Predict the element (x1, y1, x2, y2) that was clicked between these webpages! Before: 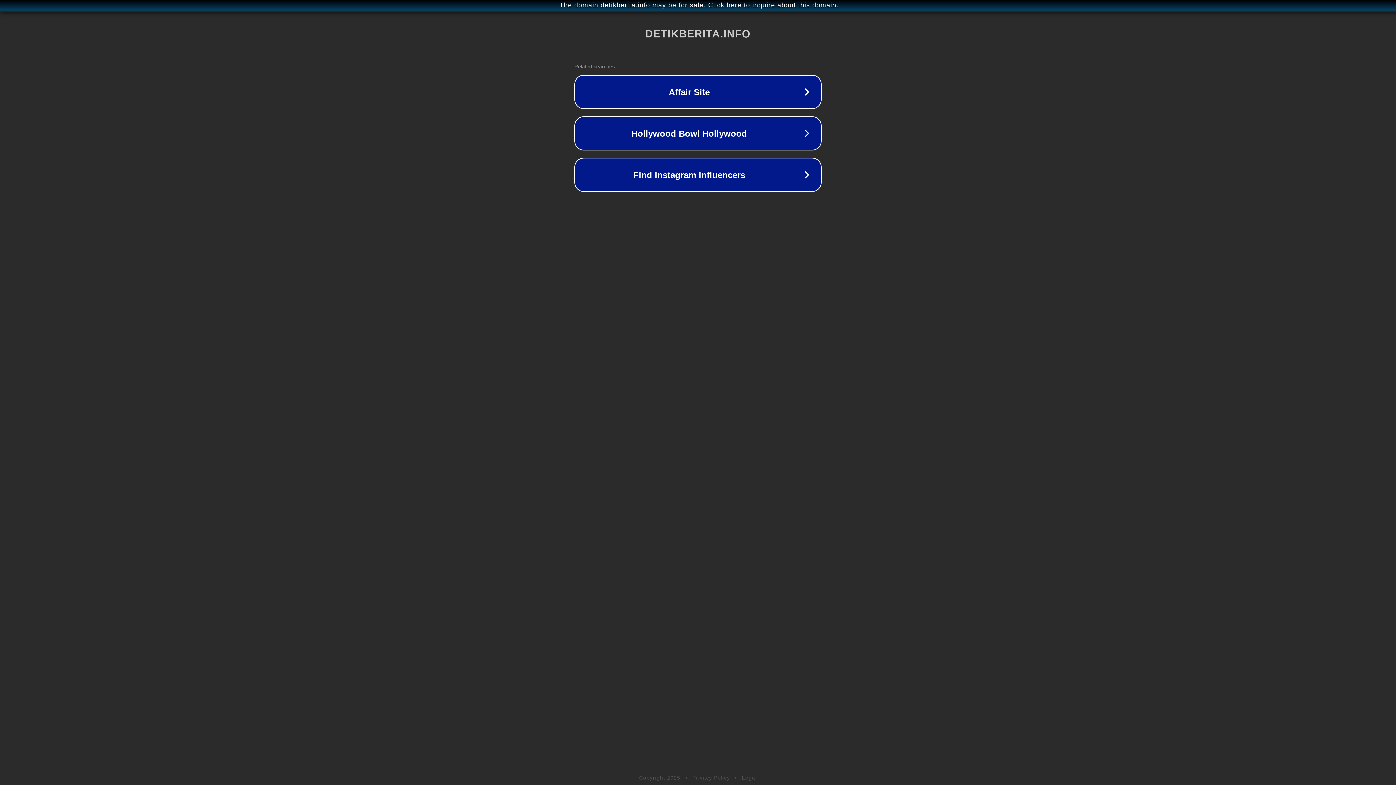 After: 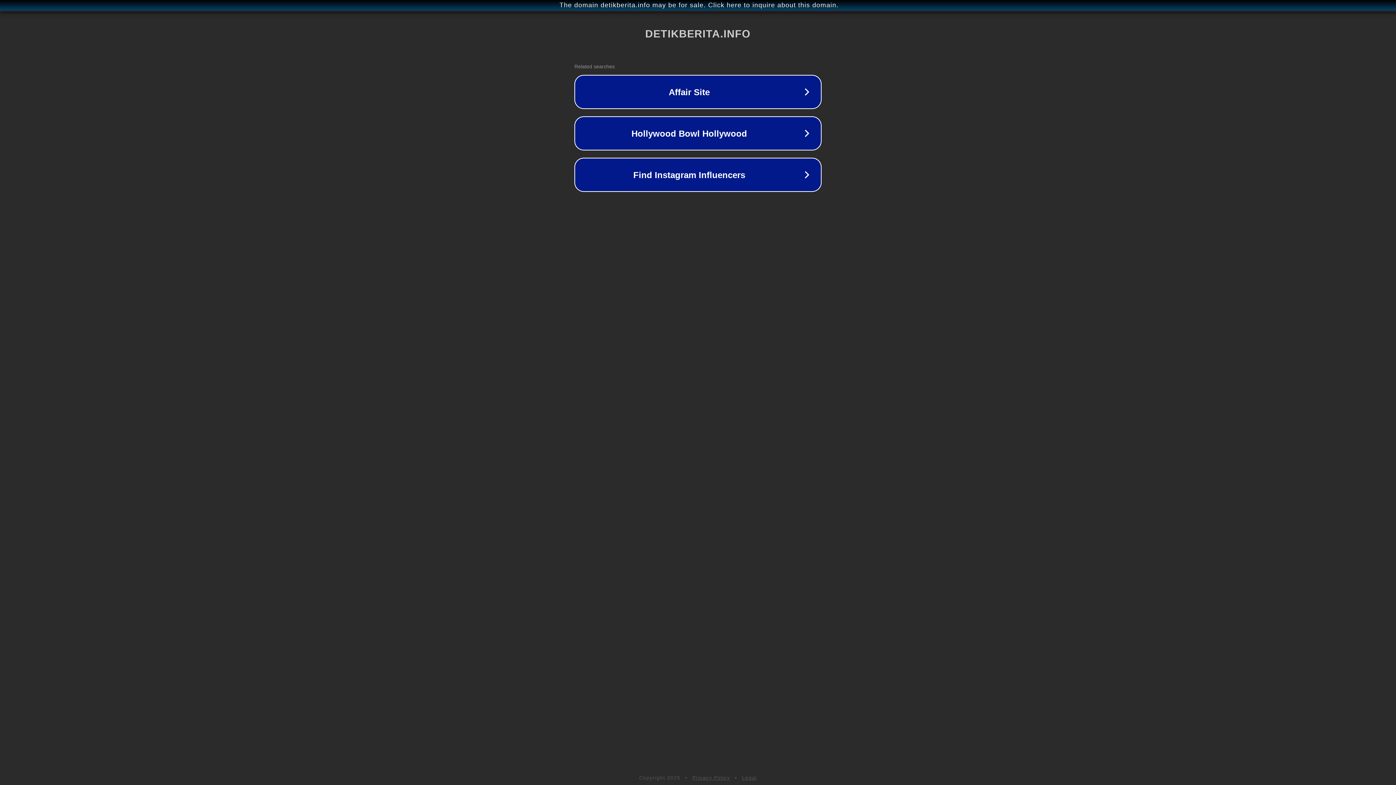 Action: bbox: (742, 775, 757, 781) label: Legal